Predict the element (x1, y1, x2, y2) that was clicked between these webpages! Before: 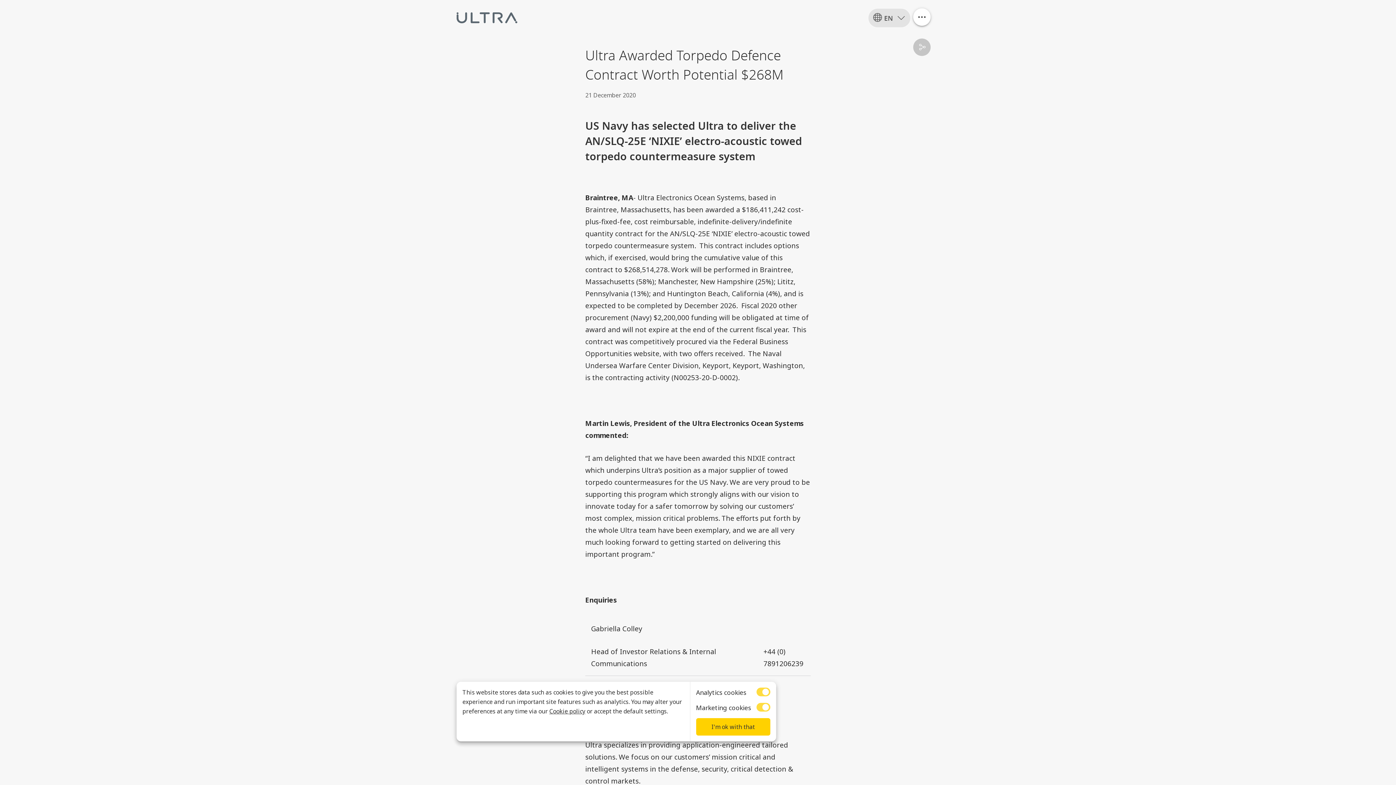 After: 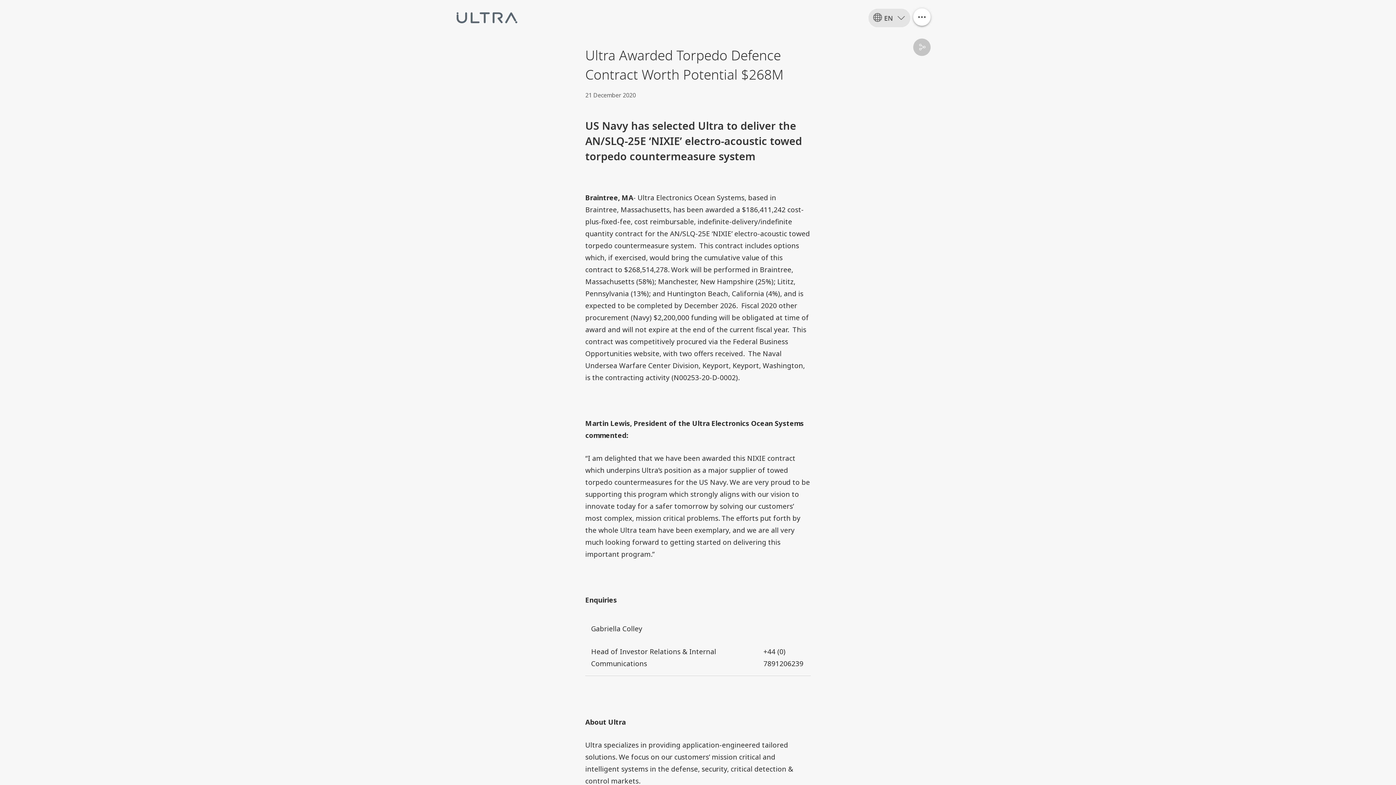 Action: label: I'm ok with that bbox: (696, 718, 770, 736)